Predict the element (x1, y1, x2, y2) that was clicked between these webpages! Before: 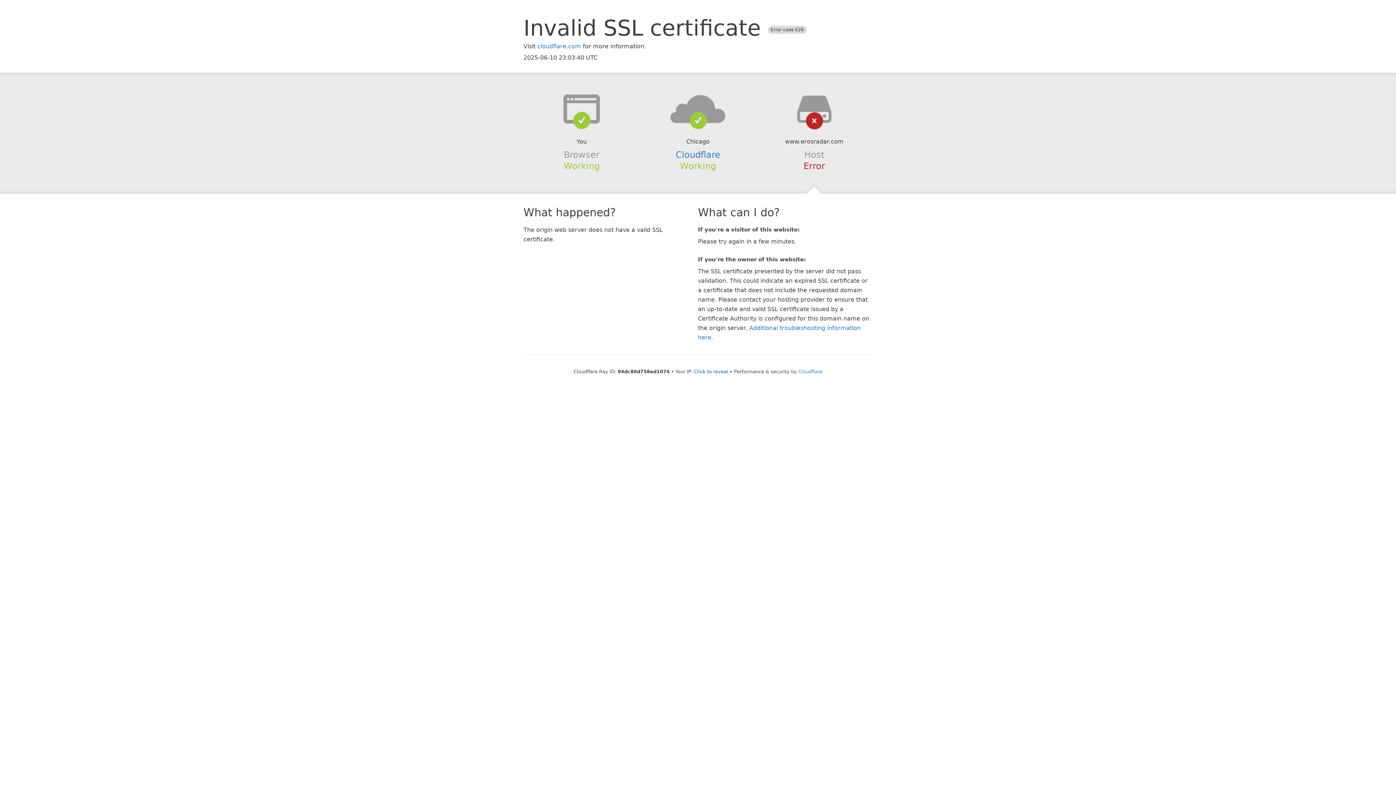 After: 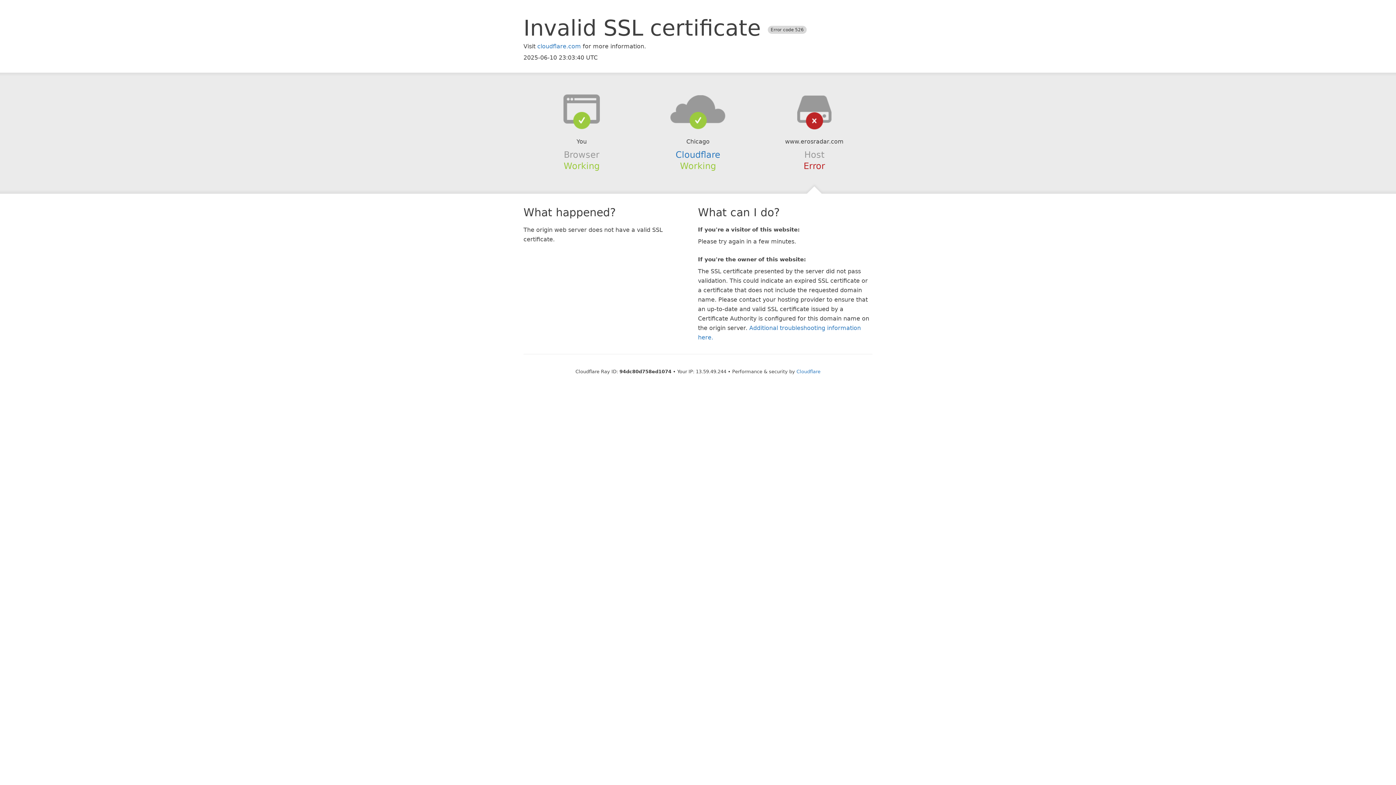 Action: label: Click to reveal bbox: (694, 368, 728, 374)